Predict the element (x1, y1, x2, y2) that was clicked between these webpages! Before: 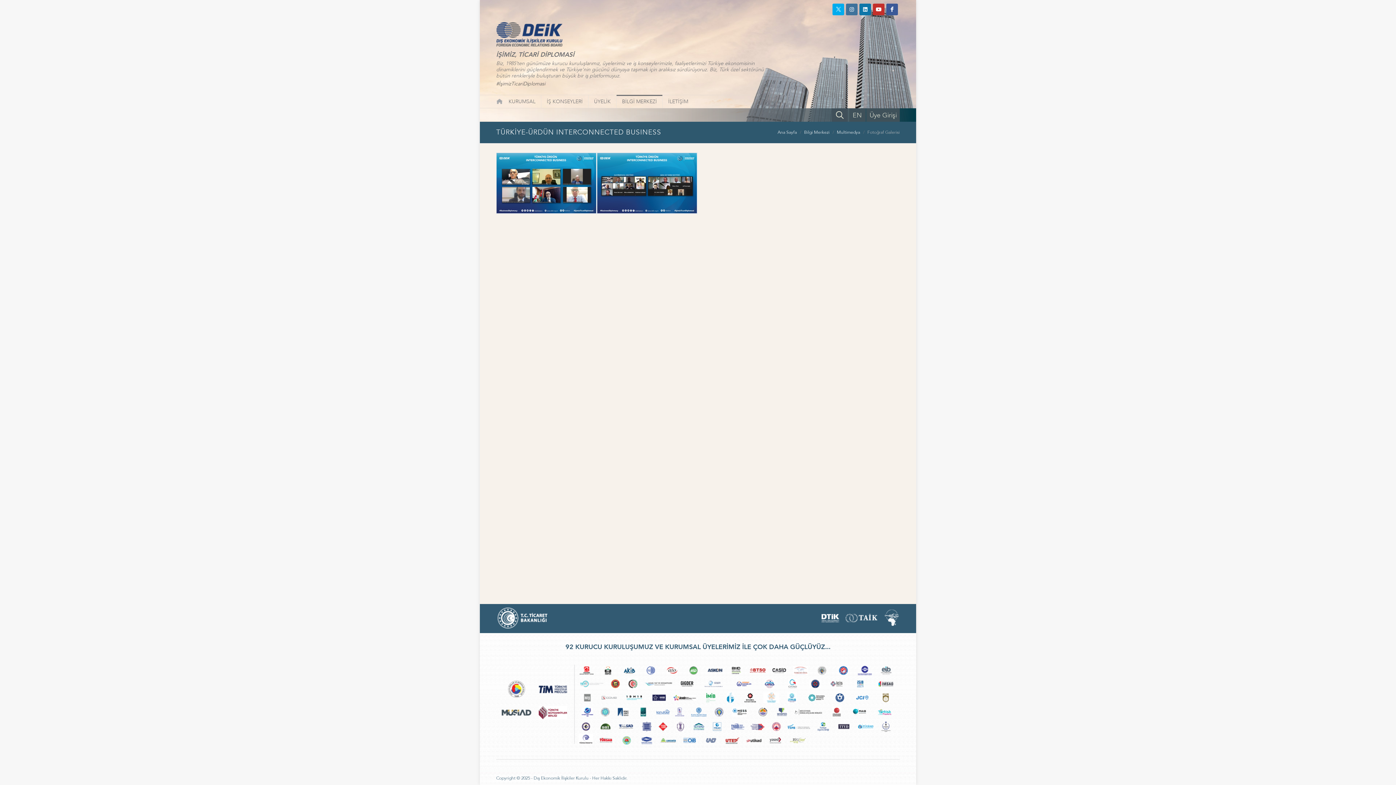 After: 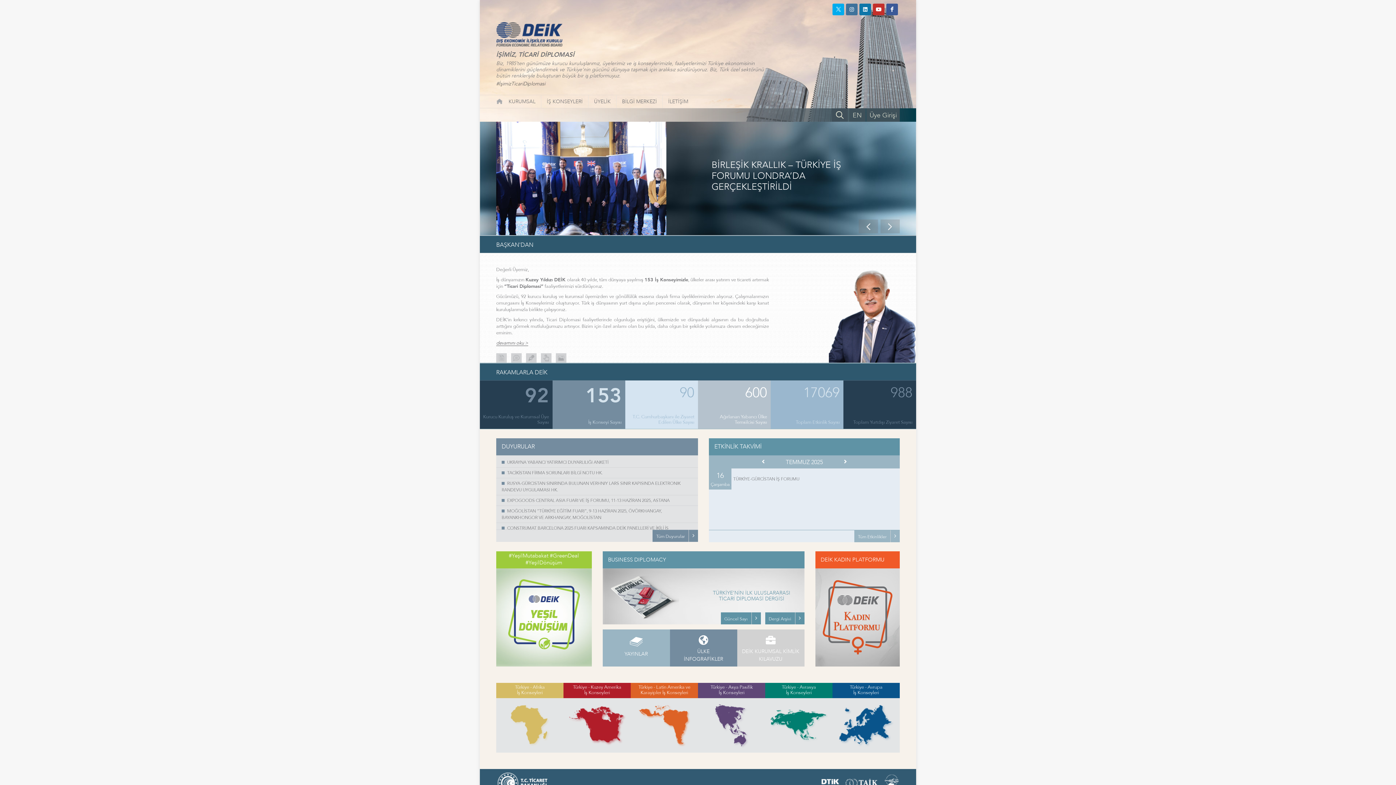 Action: bbox: (777, 129, 797, 135) label: Ana Sayfa